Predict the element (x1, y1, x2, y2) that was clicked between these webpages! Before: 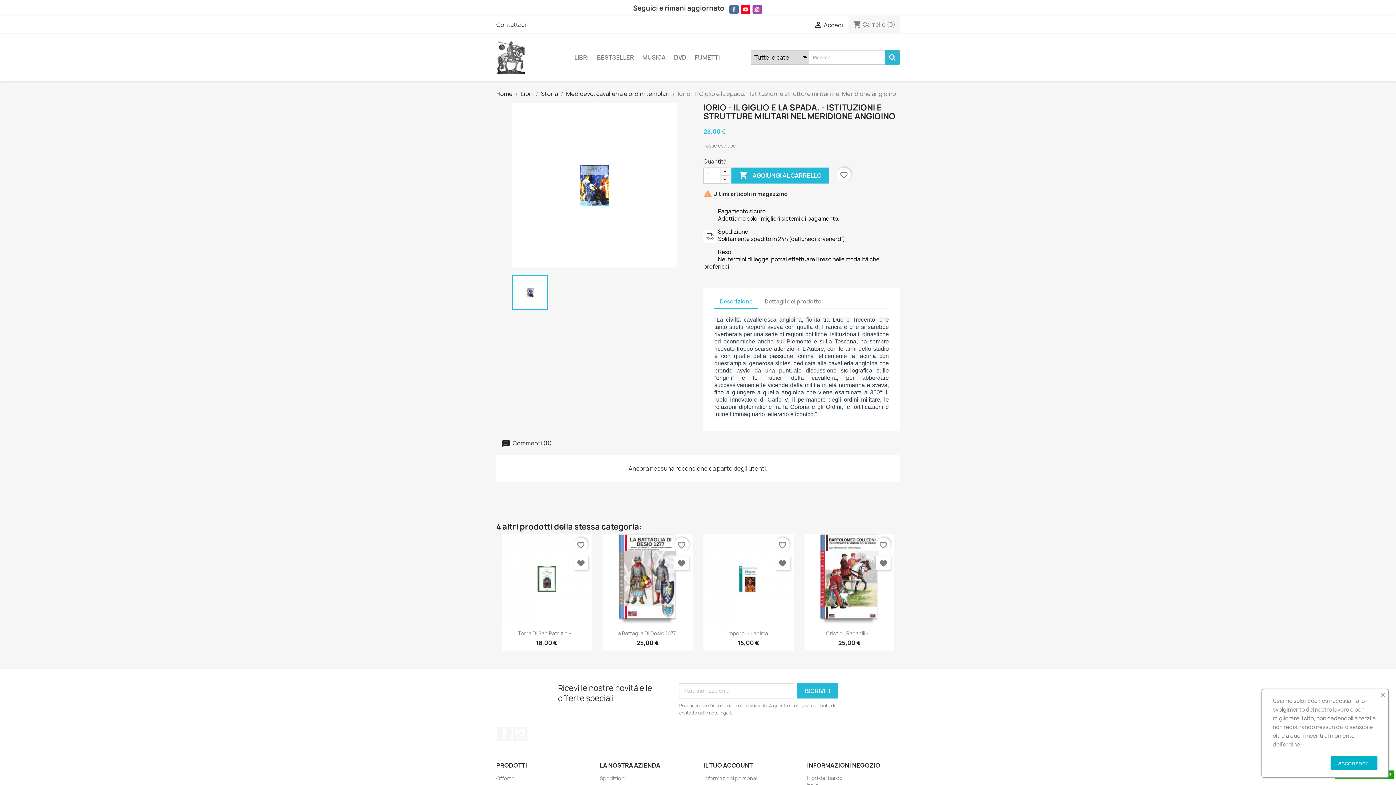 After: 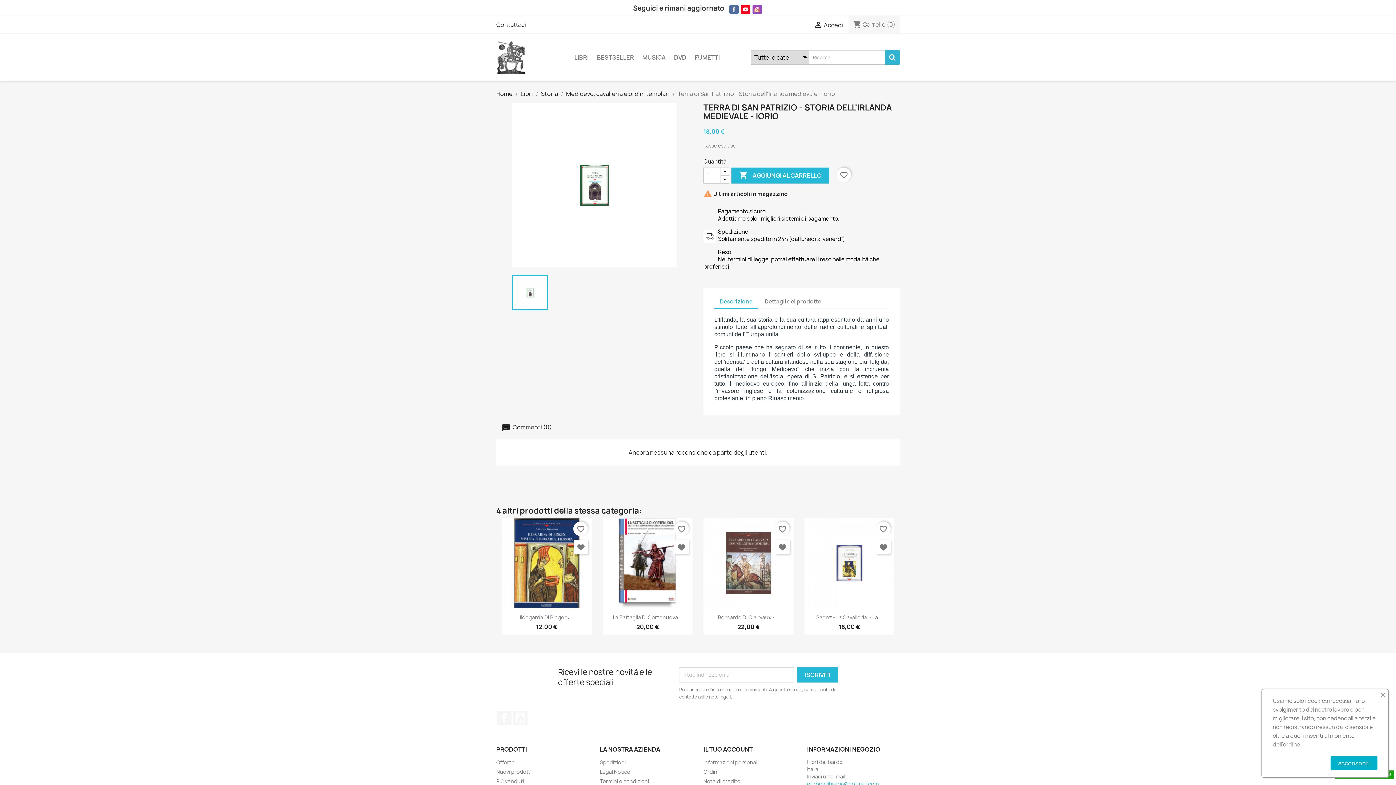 Action: bbox: (518, 630, 575, 636) label: Terra Di San Patrizio -...